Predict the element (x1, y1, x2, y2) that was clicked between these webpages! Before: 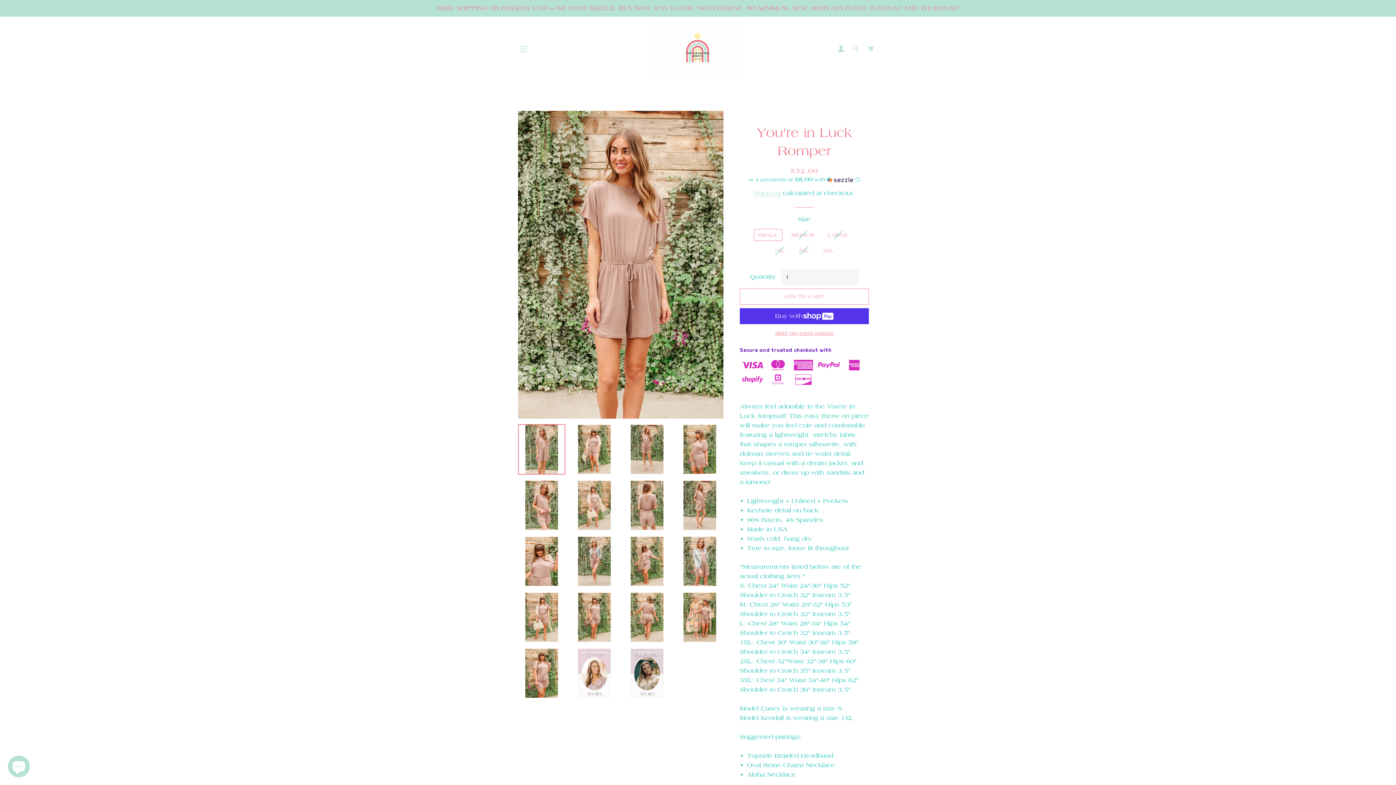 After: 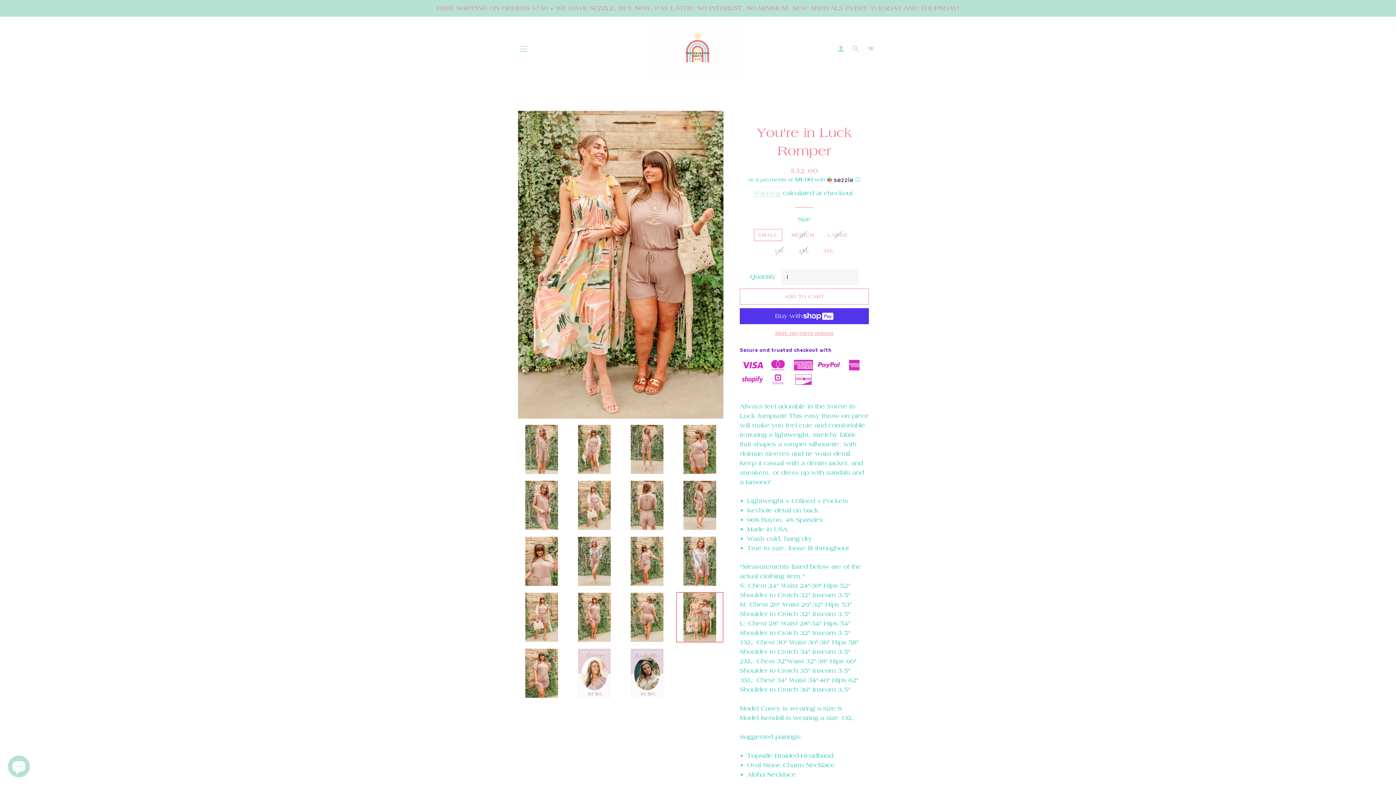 Action: bbox: (676, 592, 723, 642)